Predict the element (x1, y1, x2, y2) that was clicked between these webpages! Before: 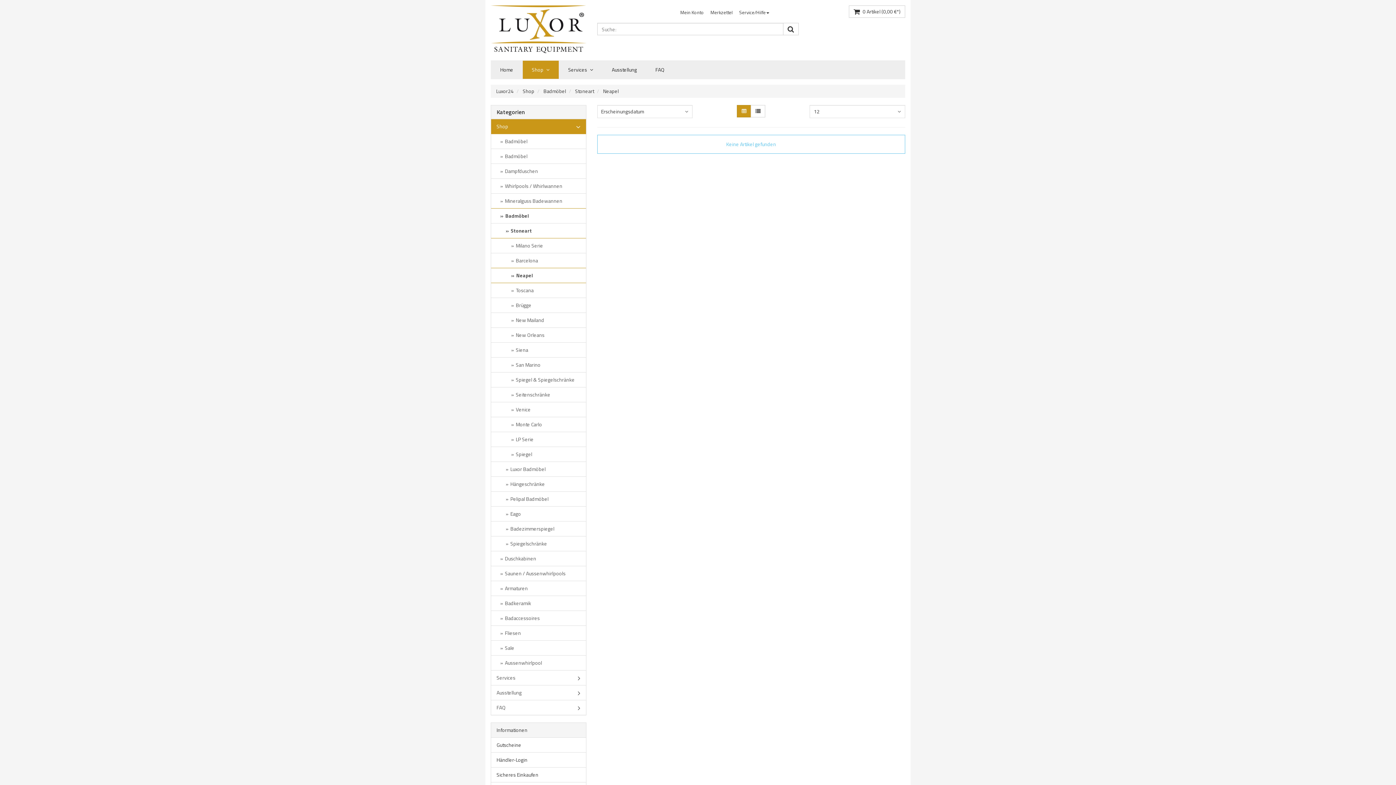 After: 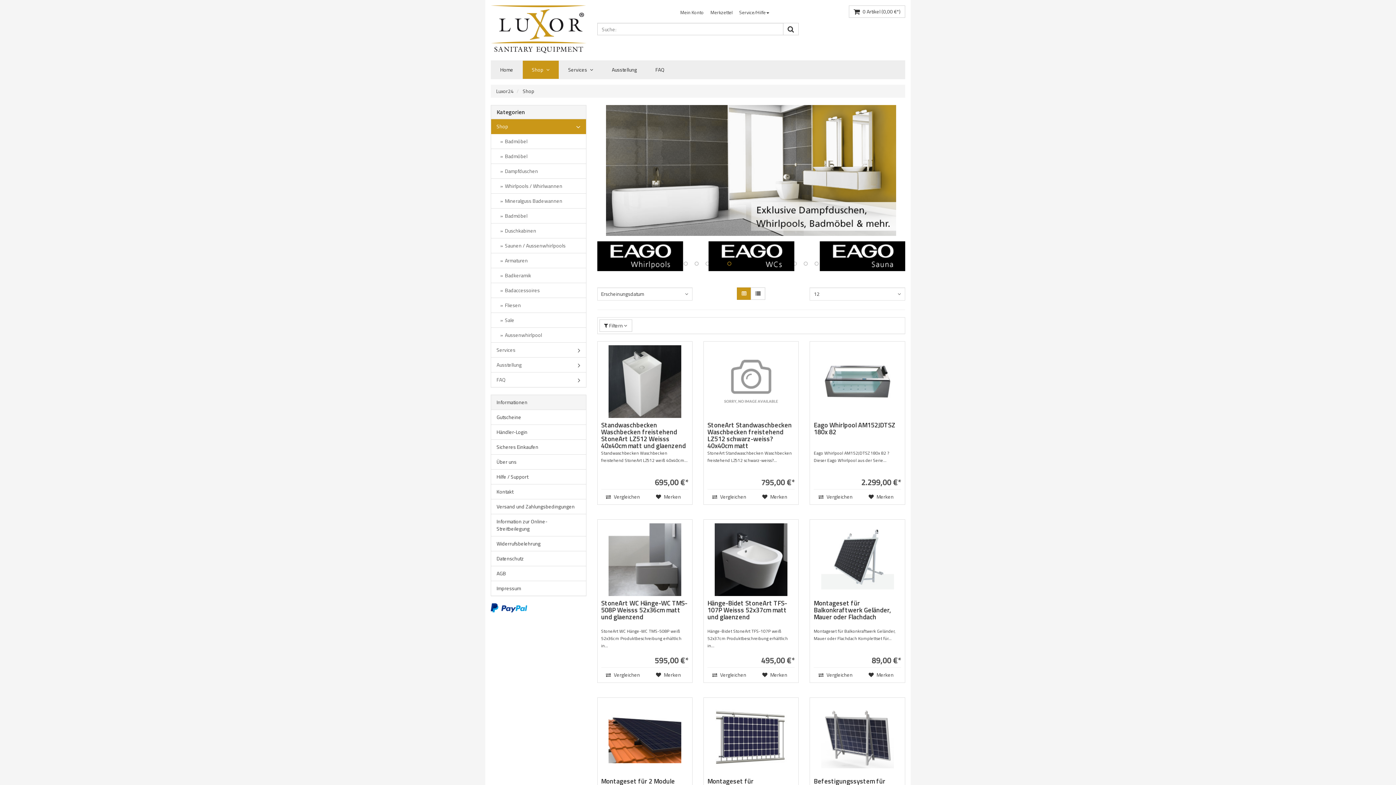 Action: bbox: (522, 60, 559, 78) label: Shop 